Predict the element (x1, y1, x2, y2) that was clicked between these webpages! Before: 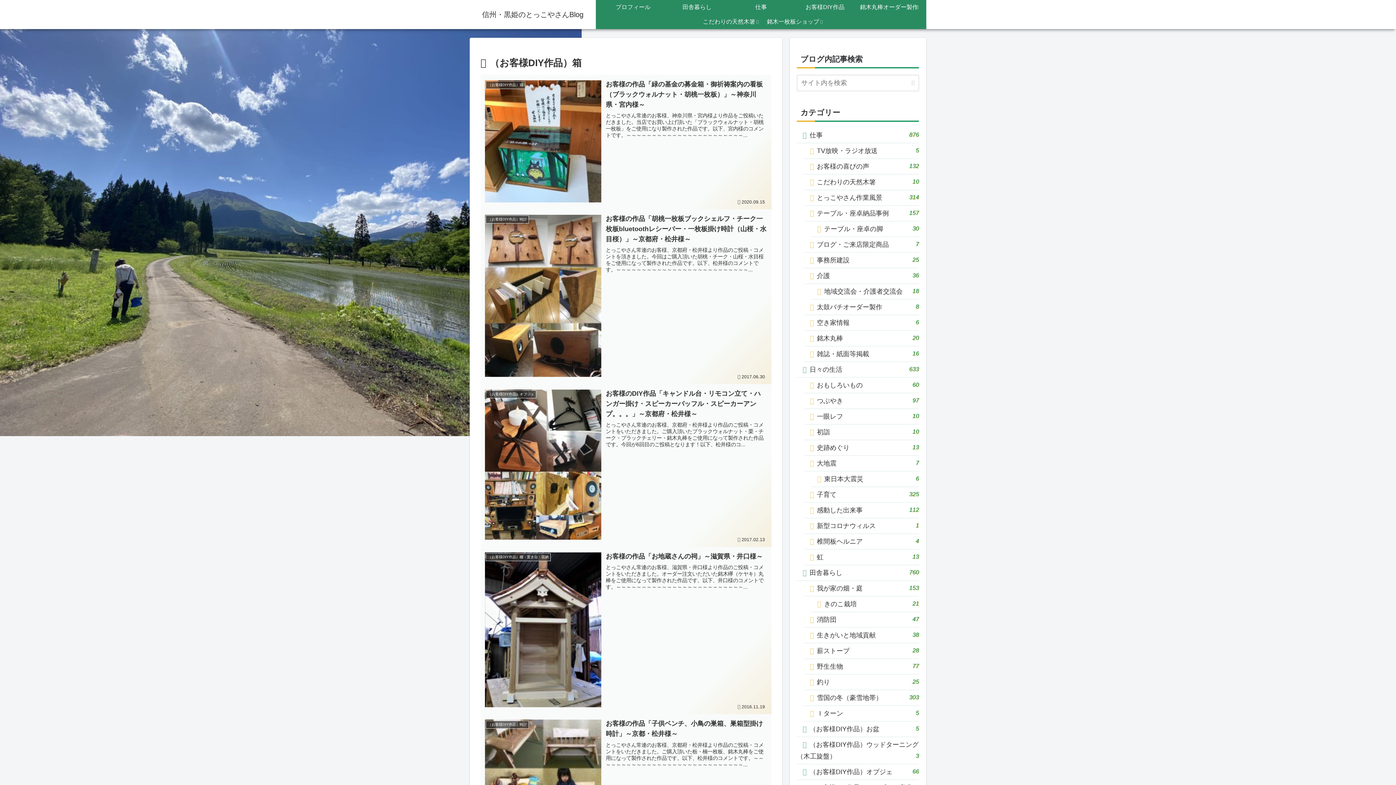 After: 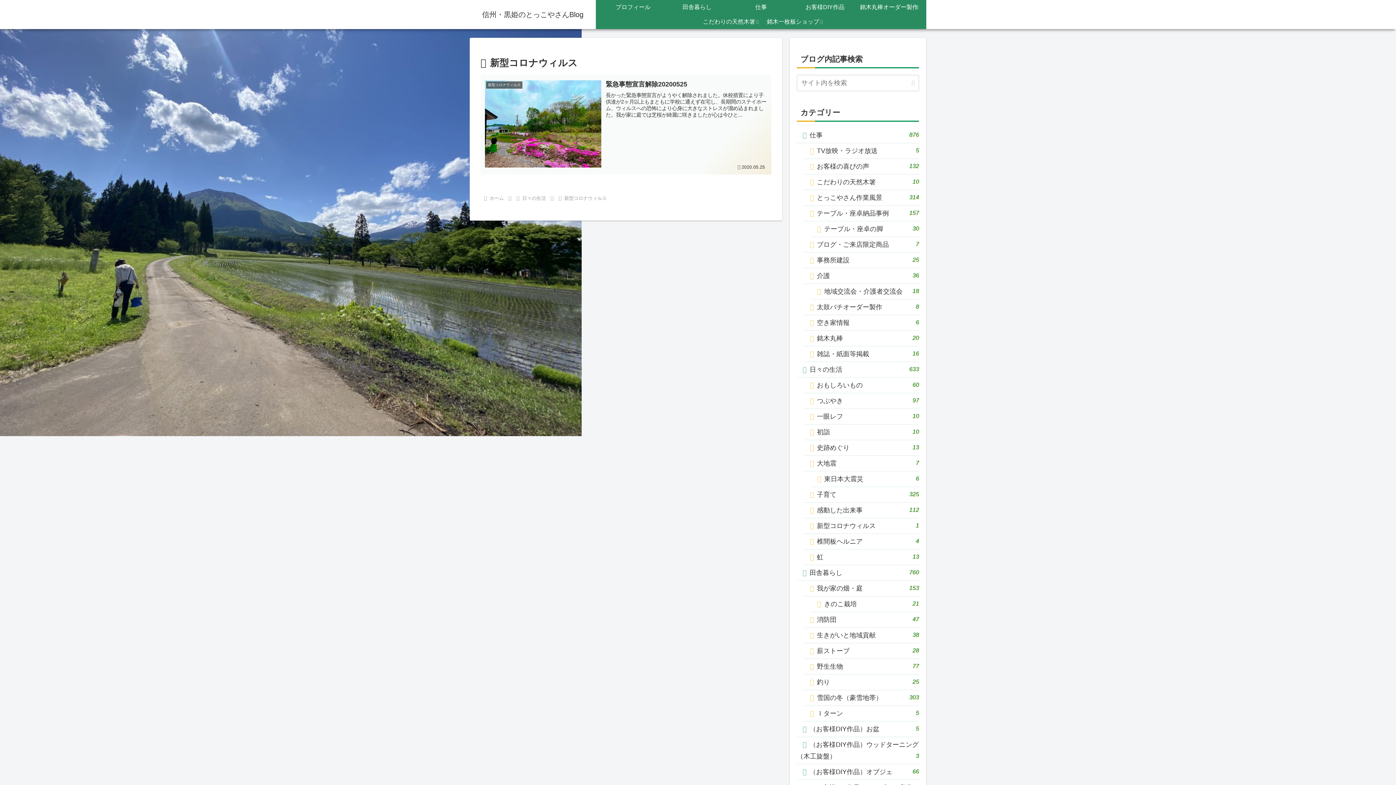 Action: label: 新型コロナウィルス
1 bbox: (804, 518, 919, 534)